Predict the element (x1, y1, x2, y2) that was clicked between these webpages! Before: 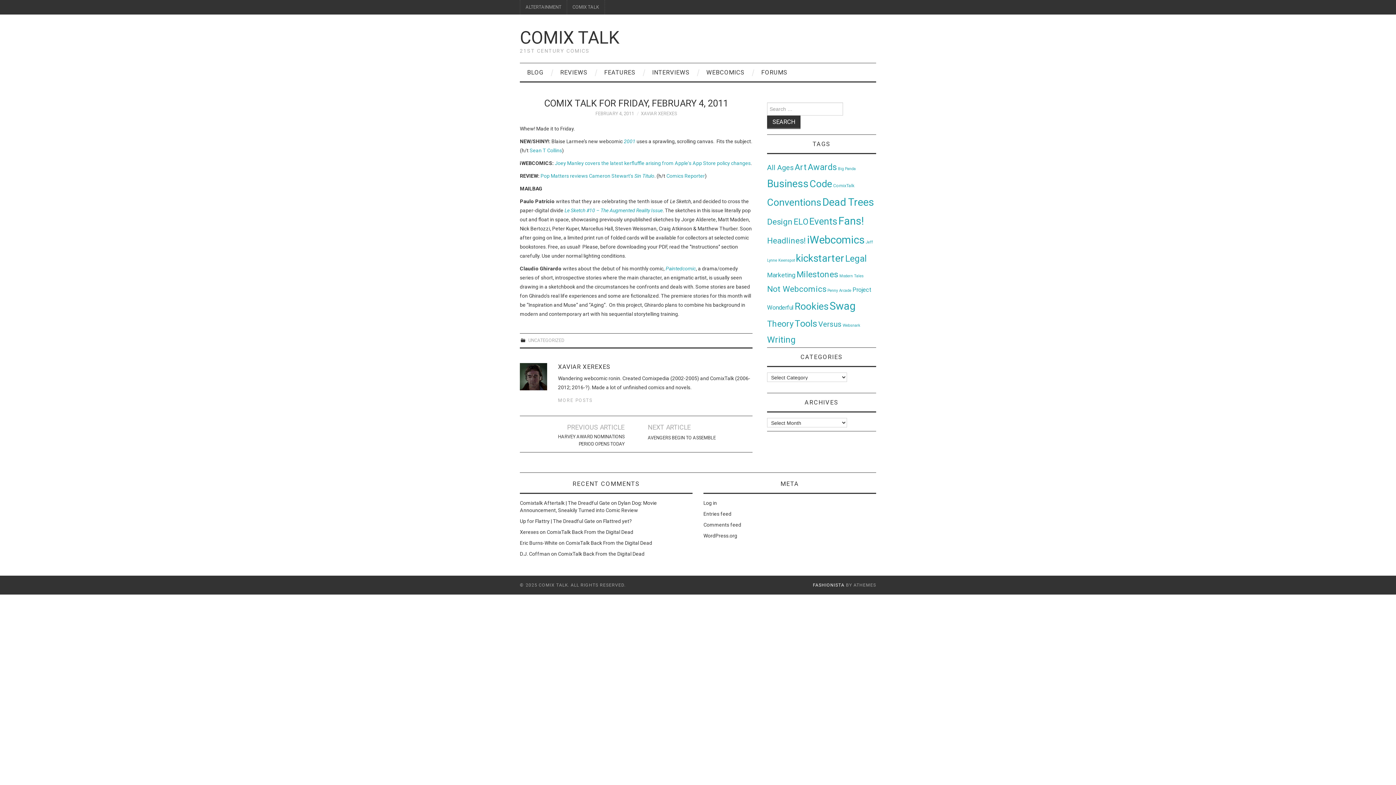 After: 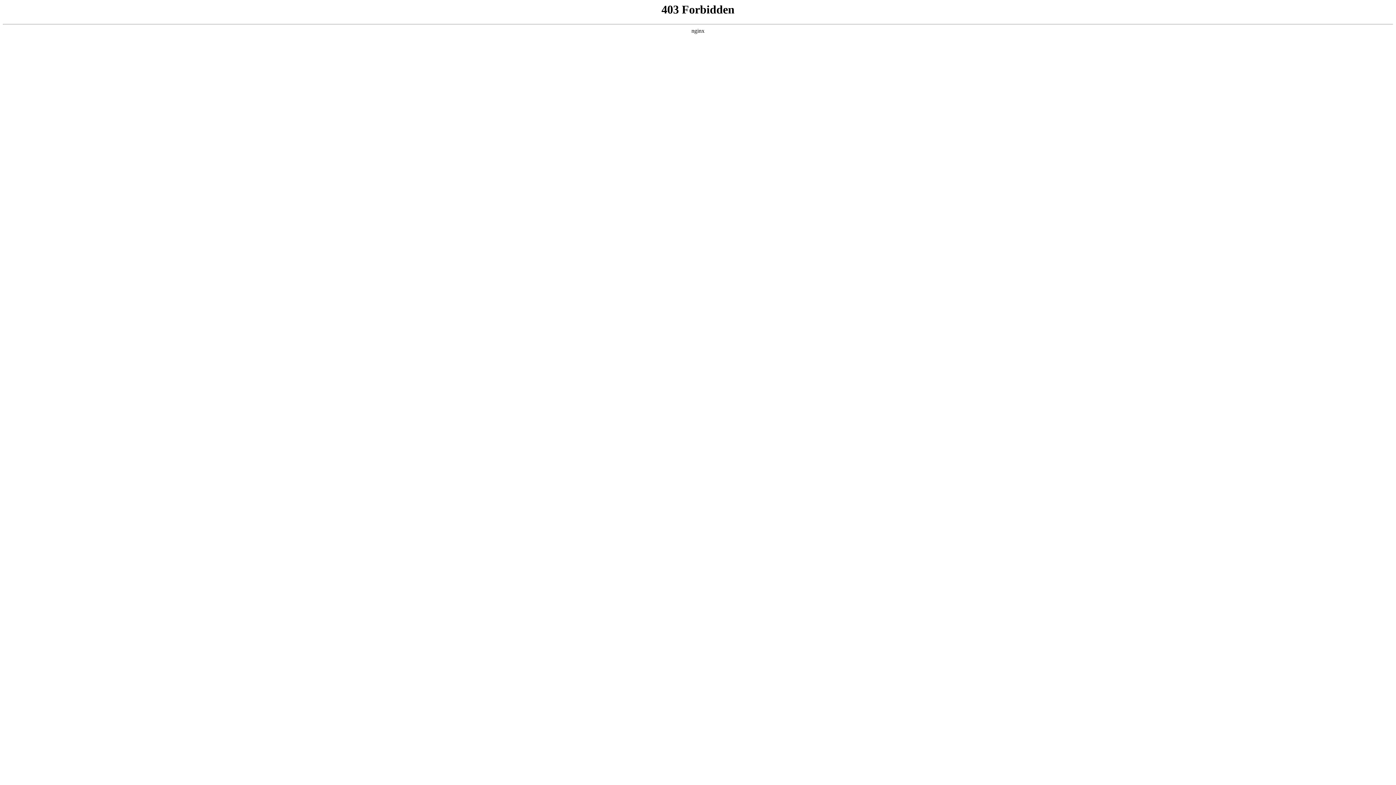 Action: label: WordPress.org bbox: (703, 532, 737, 538)